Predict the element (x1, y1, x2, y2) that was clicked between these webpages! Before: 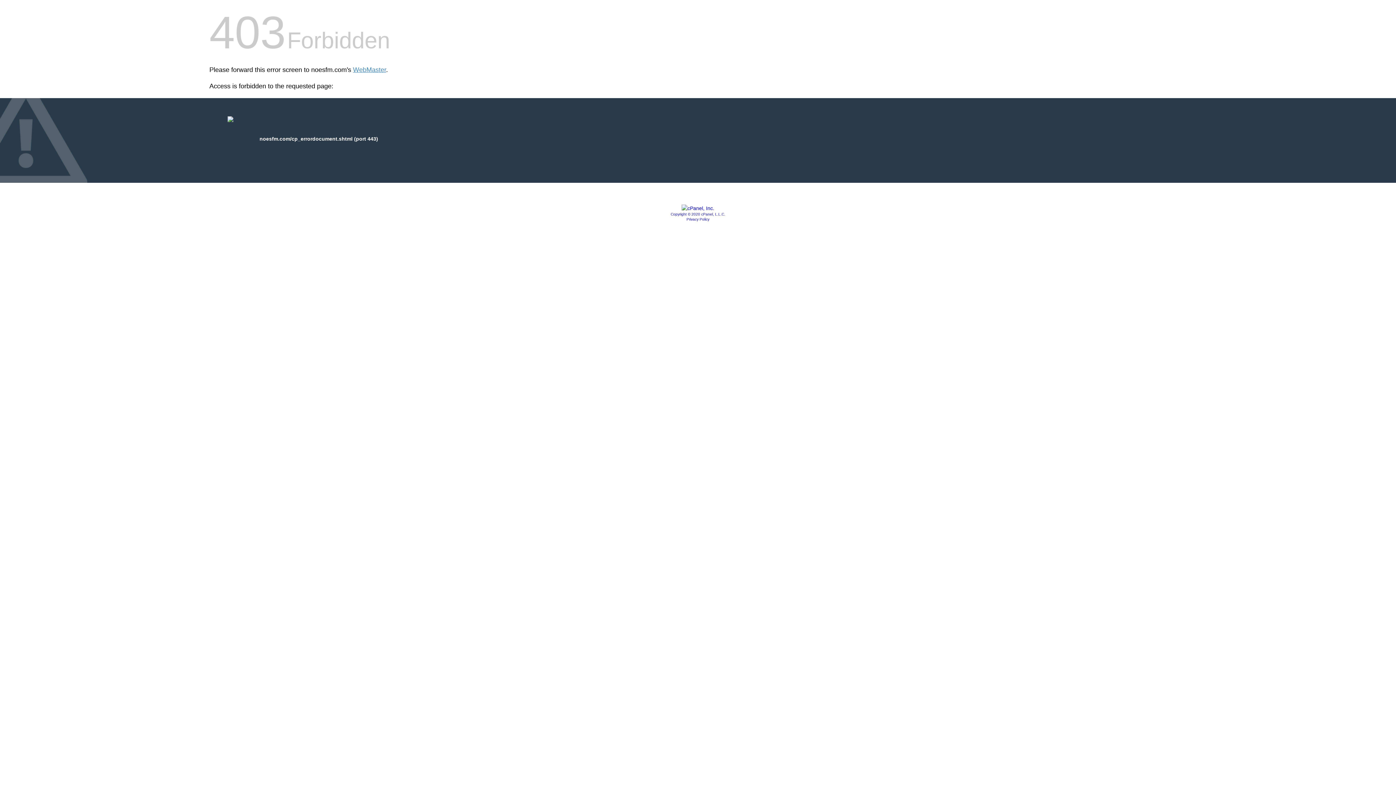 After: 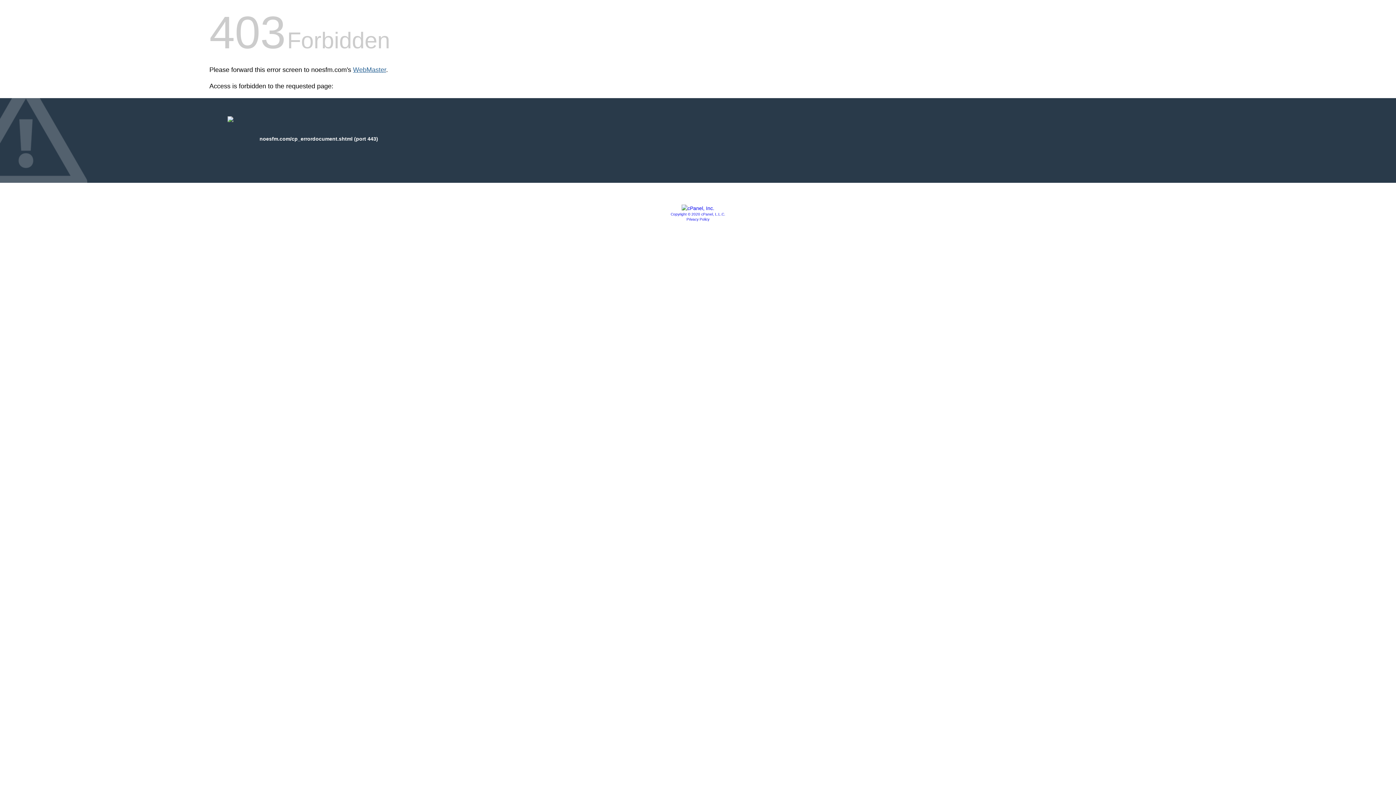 Action: label: WebMaster bbox: (353, 66, 386, 73)